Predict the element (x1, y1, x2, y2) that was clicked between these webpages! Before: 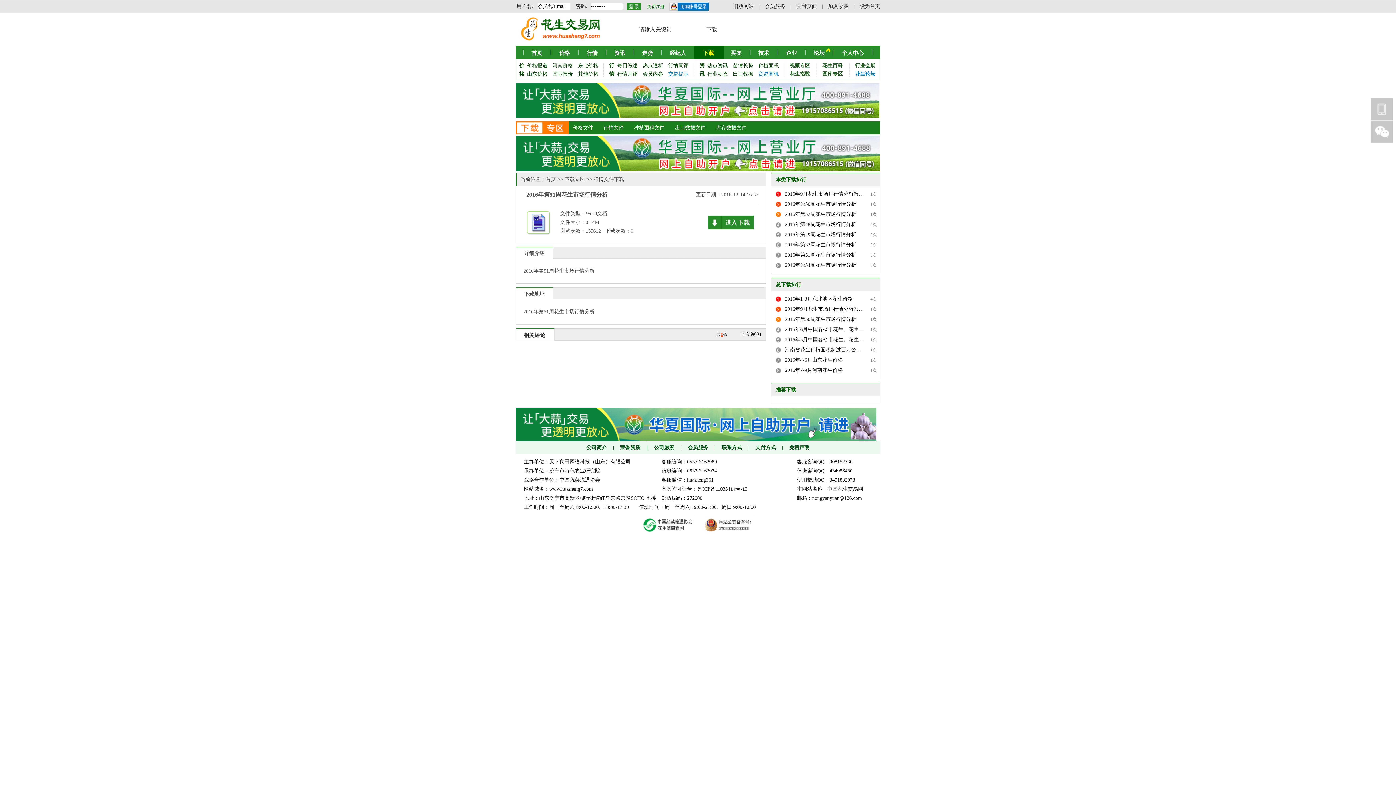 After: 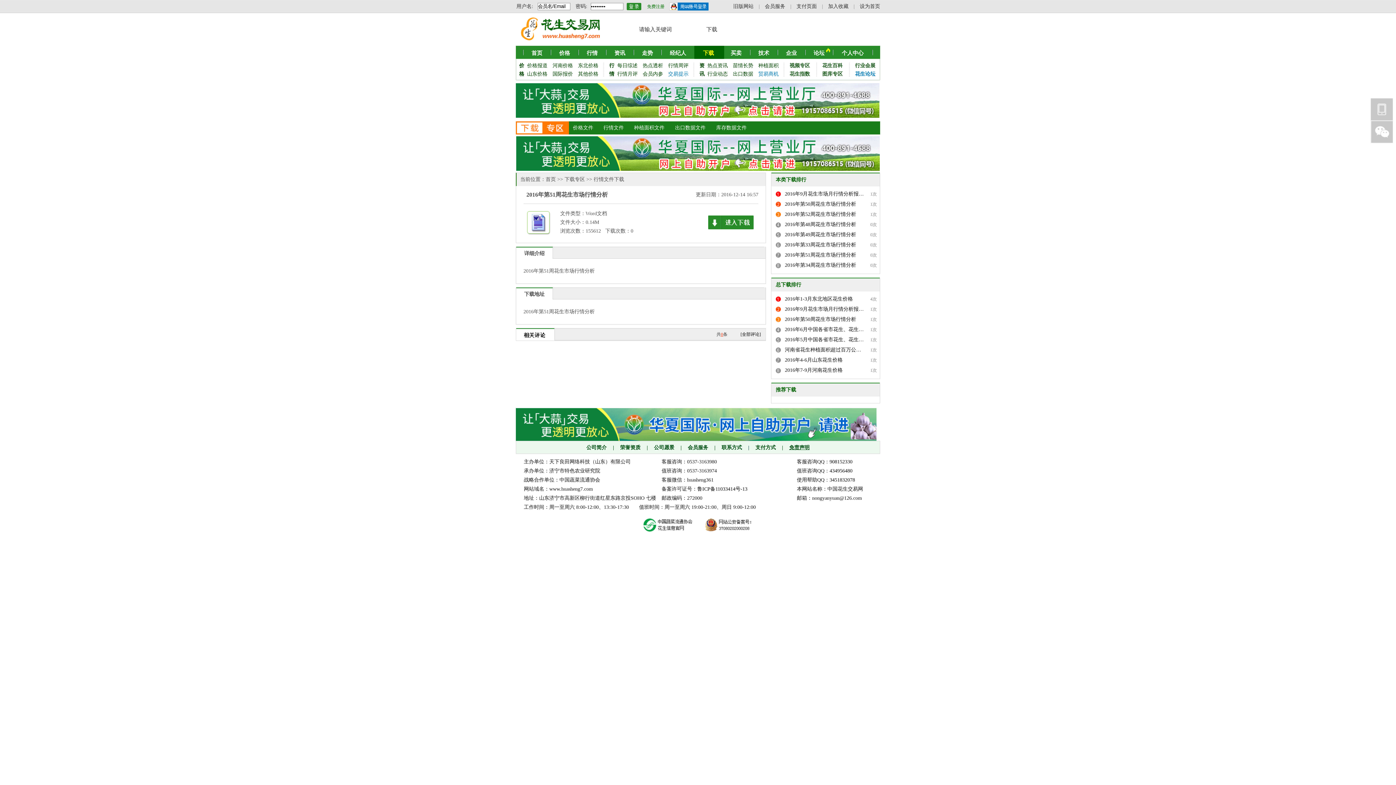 Action: label: 免责声明 bbox: (789, 445, 809, 450)